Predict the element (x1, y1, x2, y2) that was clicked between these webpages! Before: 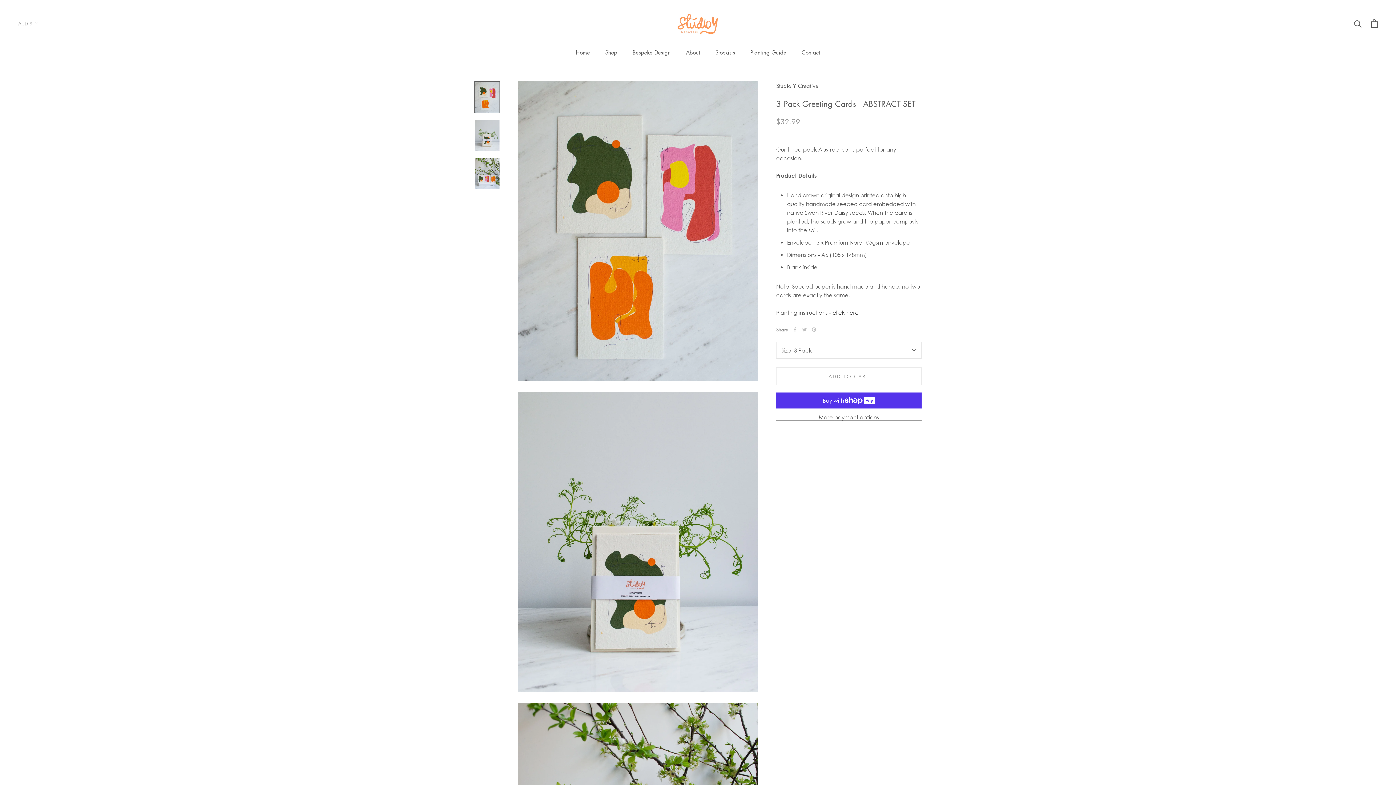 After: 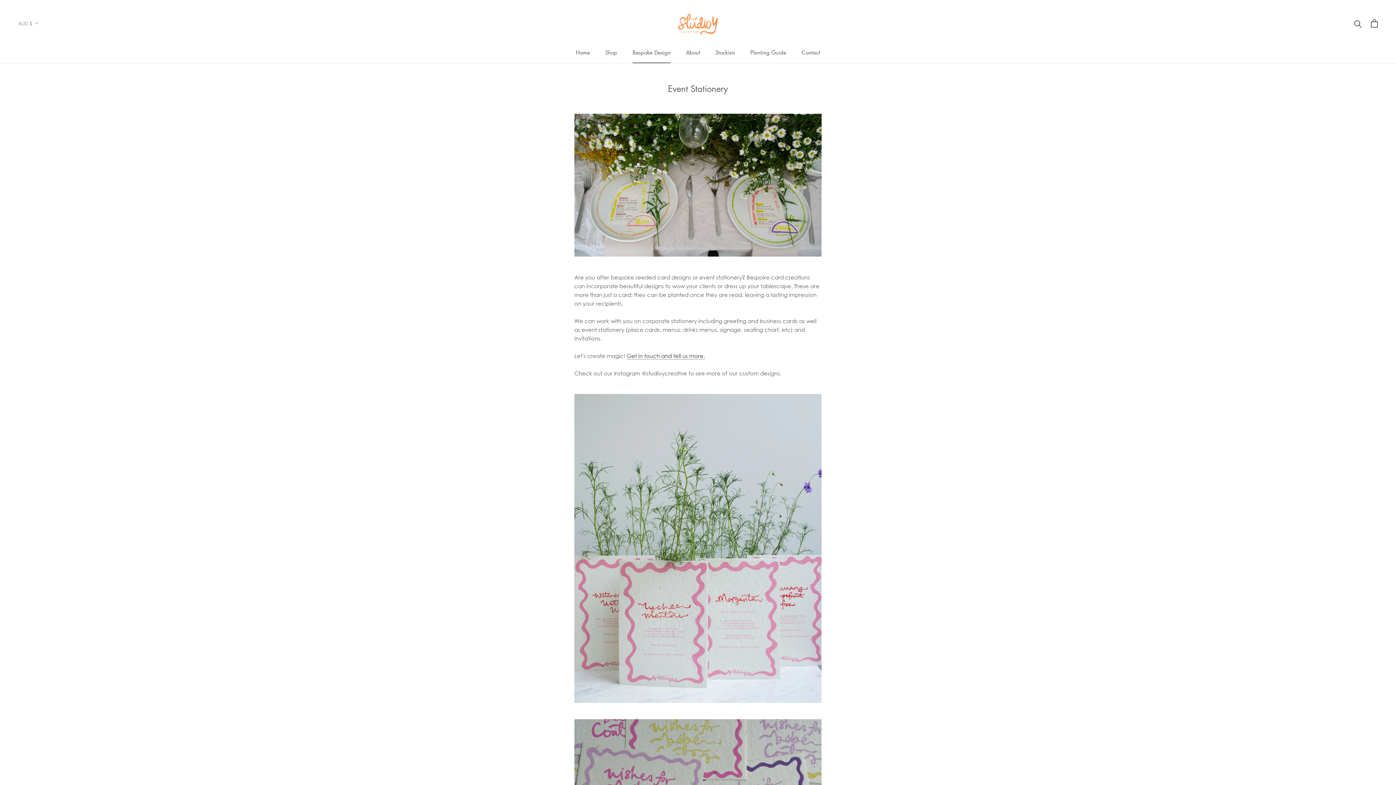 Action: bbox: (632, 48, 670, 56) label: Bespoke Design
Bespoke Design